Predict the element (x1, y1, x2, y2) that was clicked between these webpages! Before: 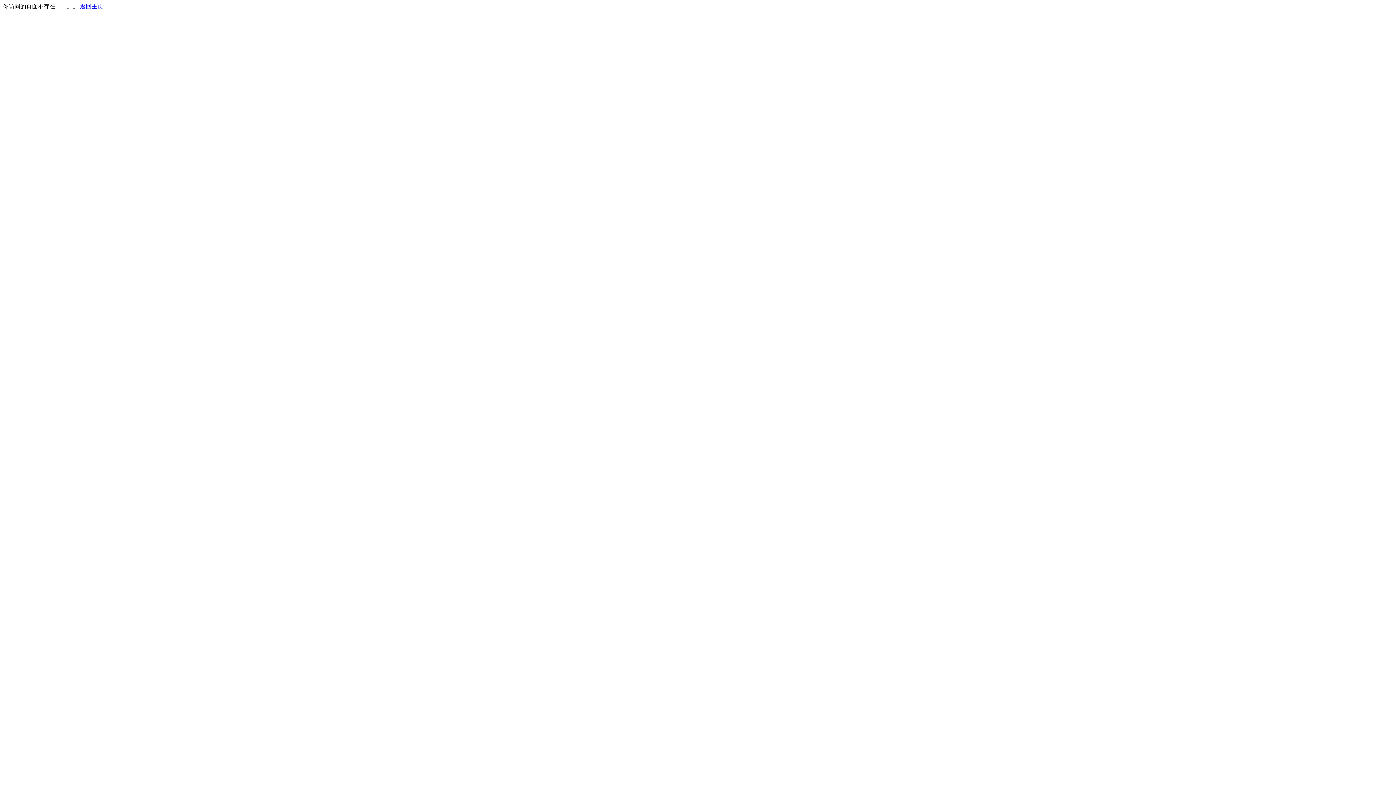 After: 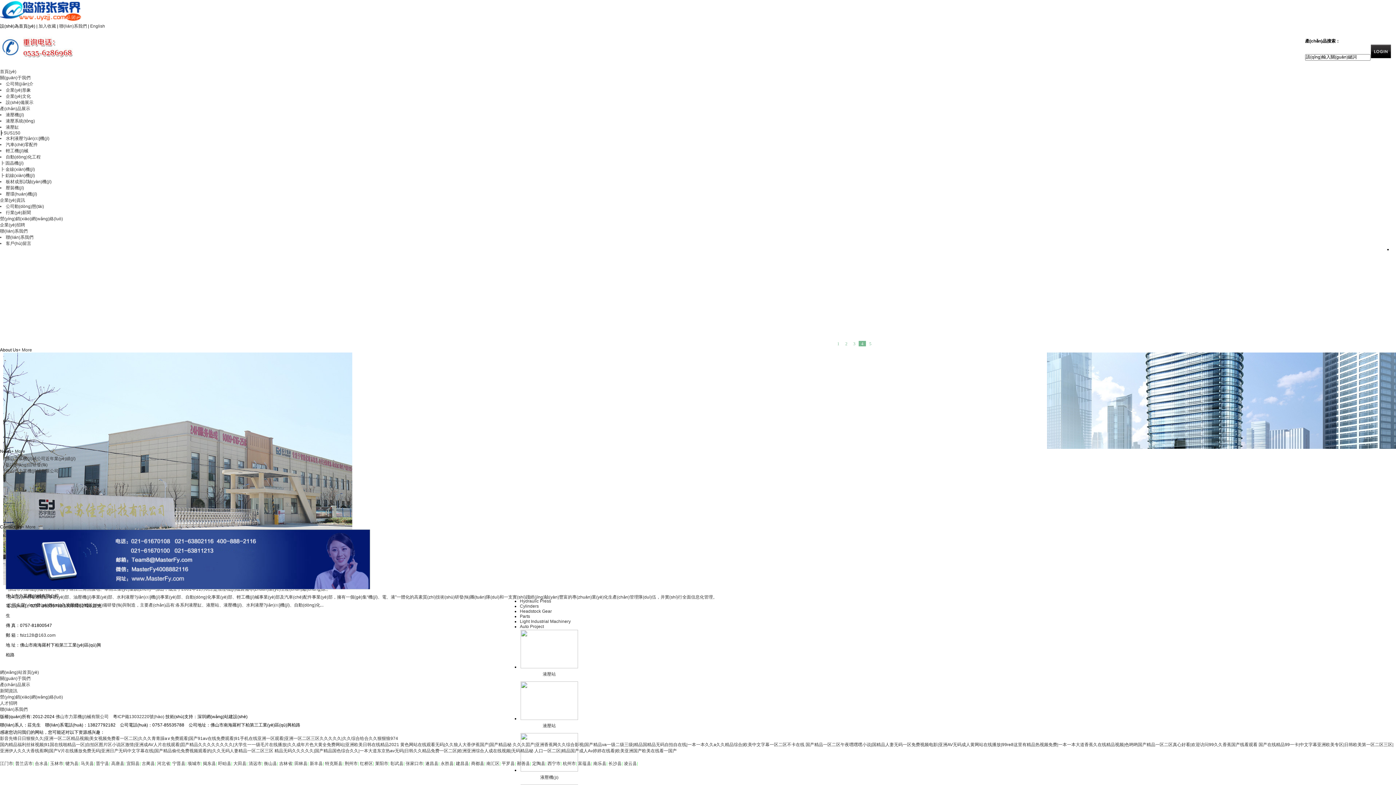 Action: bbox: (80, 3, 103, 9) label: 返回主页